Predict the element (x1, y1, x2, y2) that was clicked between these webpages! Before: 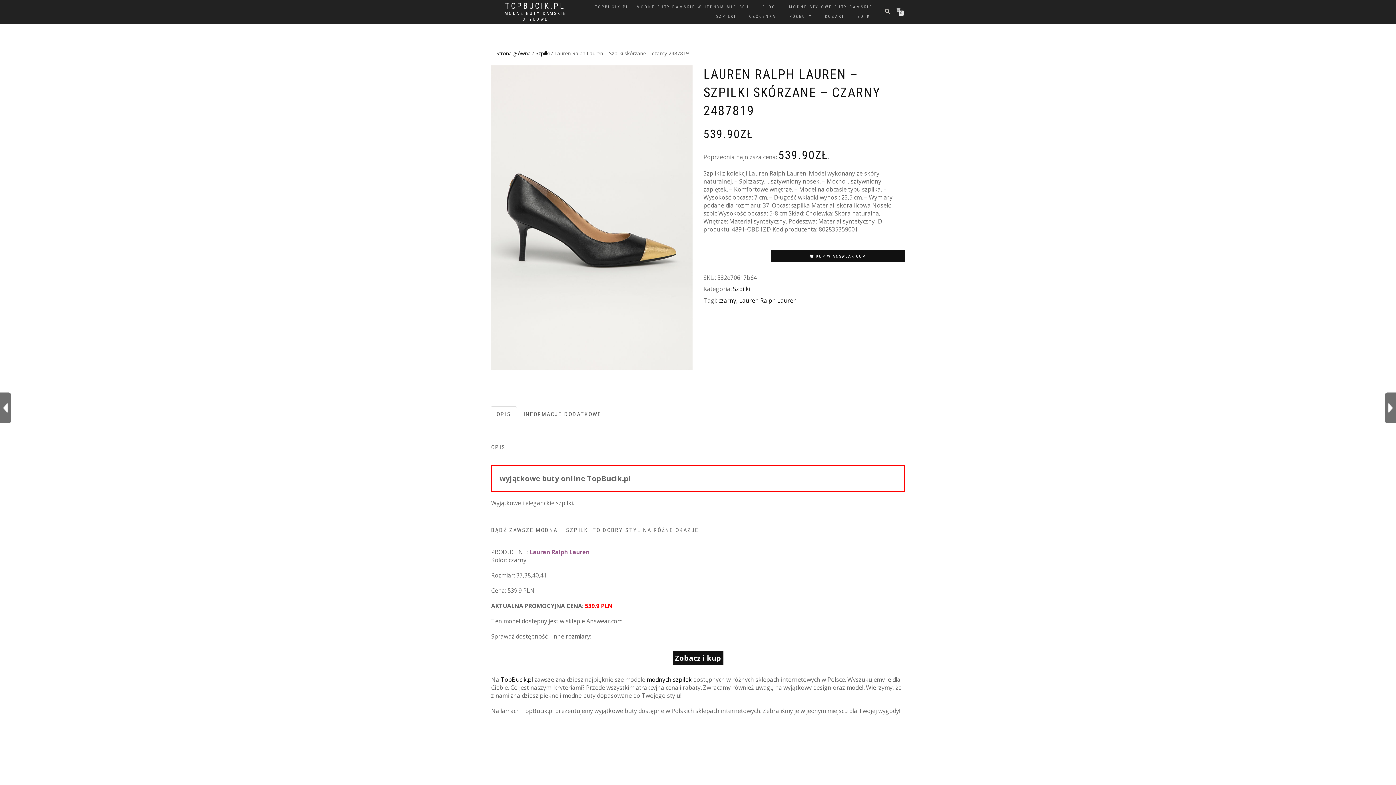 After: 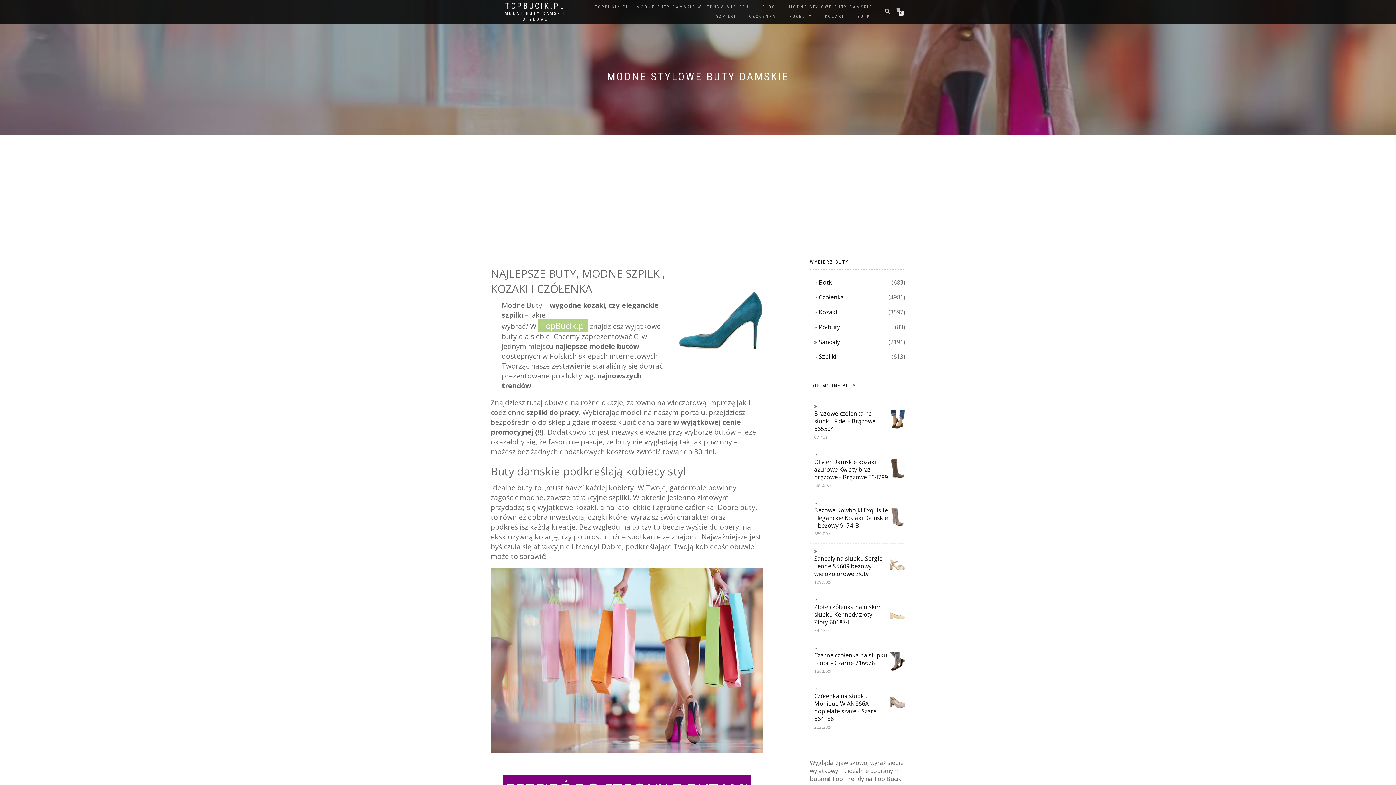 Action: label: Strona główna bbox: (496, 49, 530, 56)